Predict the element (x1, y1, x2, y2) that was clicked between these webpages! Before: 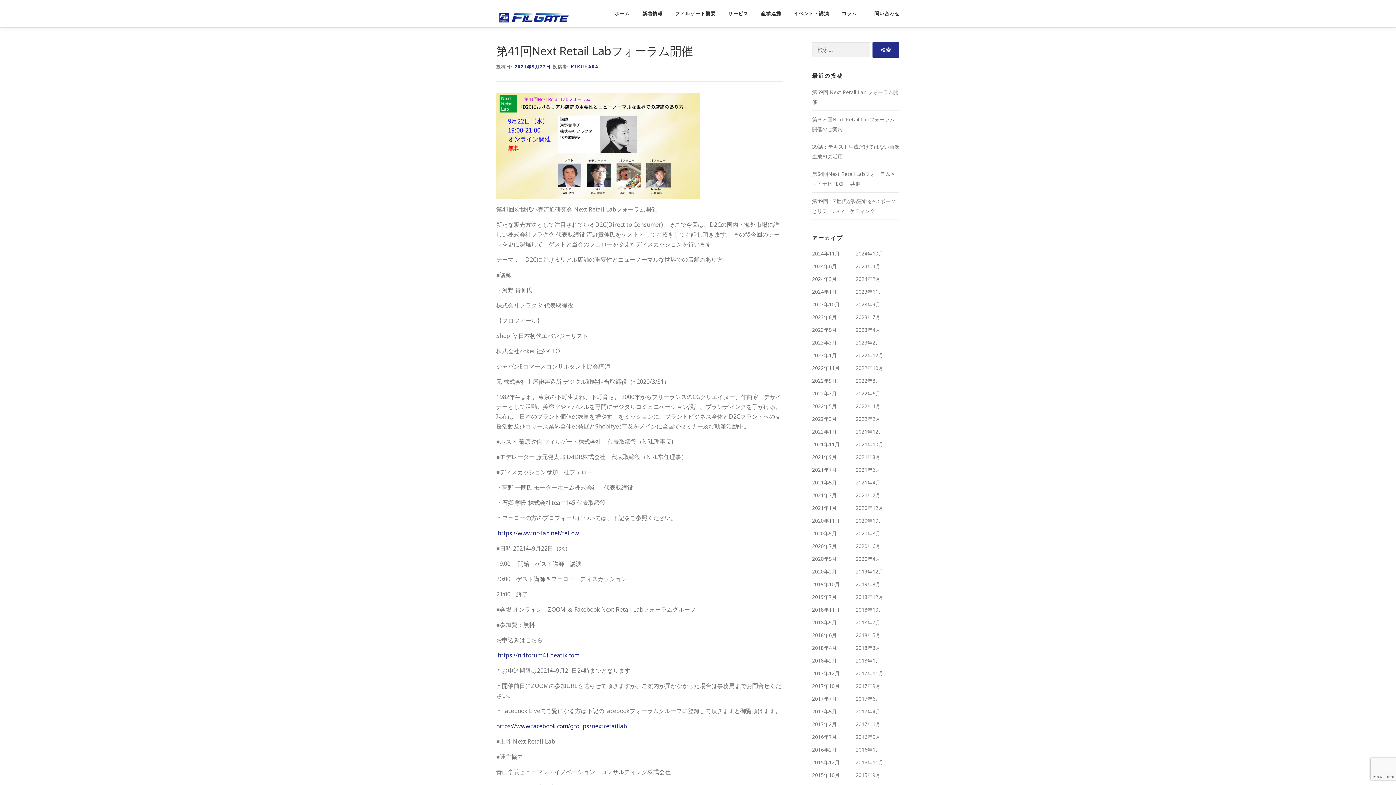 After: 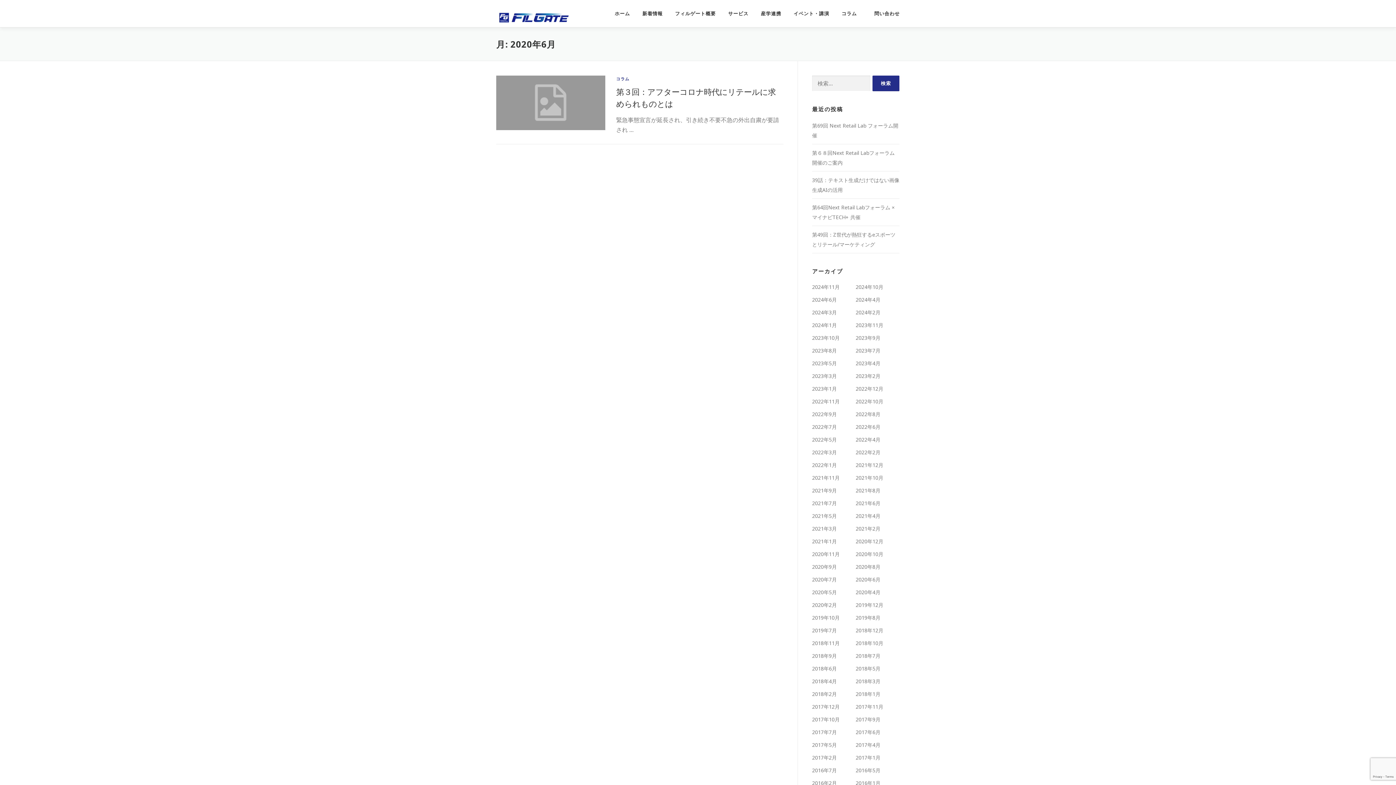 Action: bbox: (856, 542, 880, 549) label: 2020年6月